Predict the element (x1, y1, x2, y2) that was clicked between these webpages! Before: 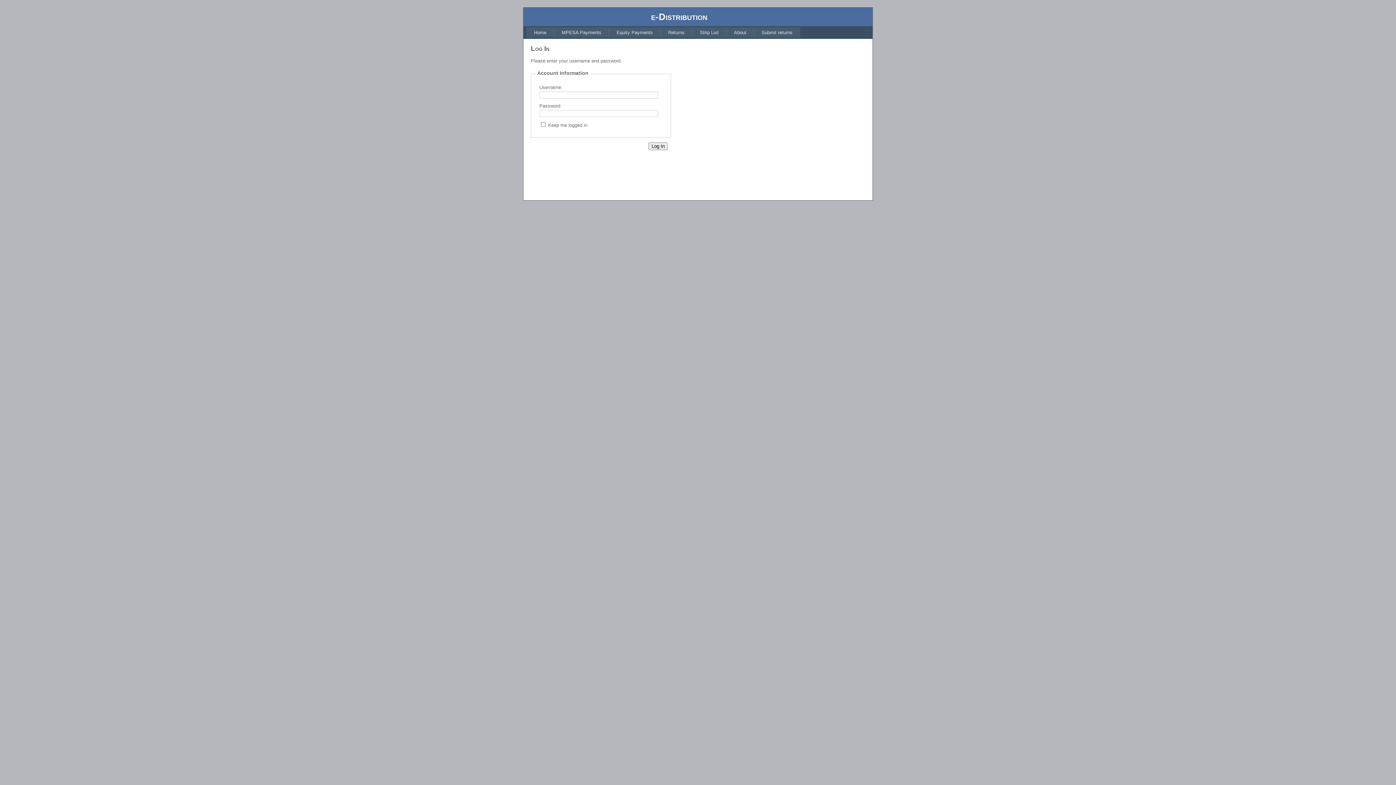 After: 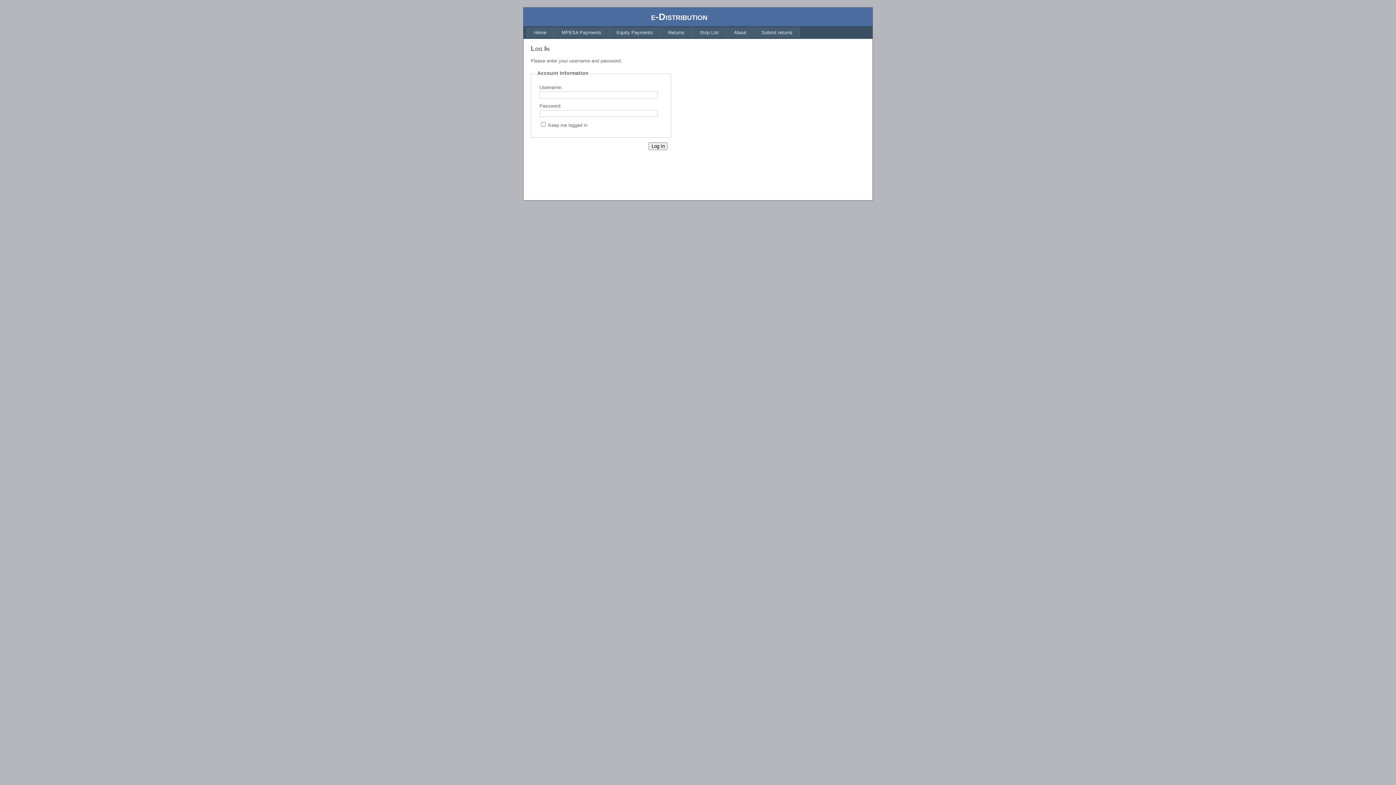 Action: label: MPESA Payments bbox: (554, 27, 609, 37)